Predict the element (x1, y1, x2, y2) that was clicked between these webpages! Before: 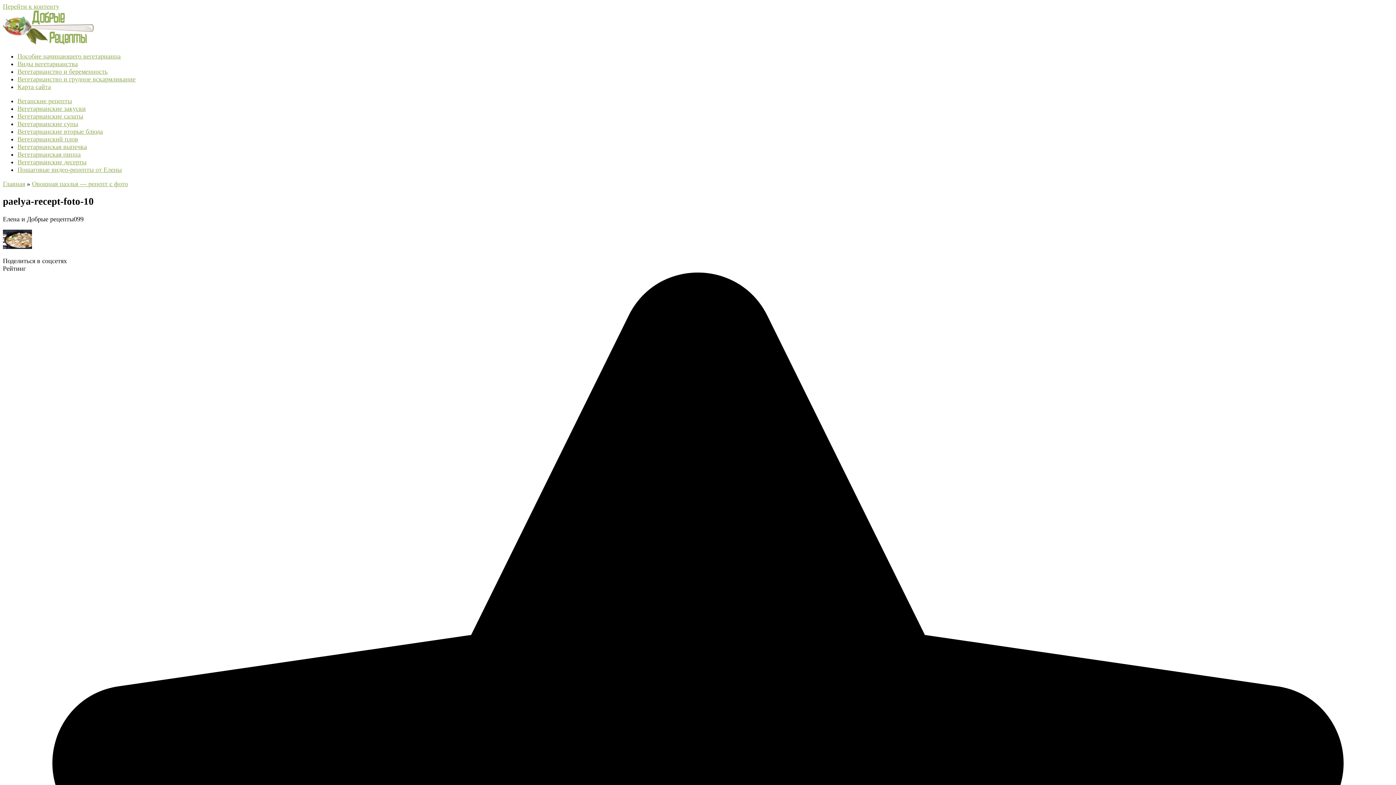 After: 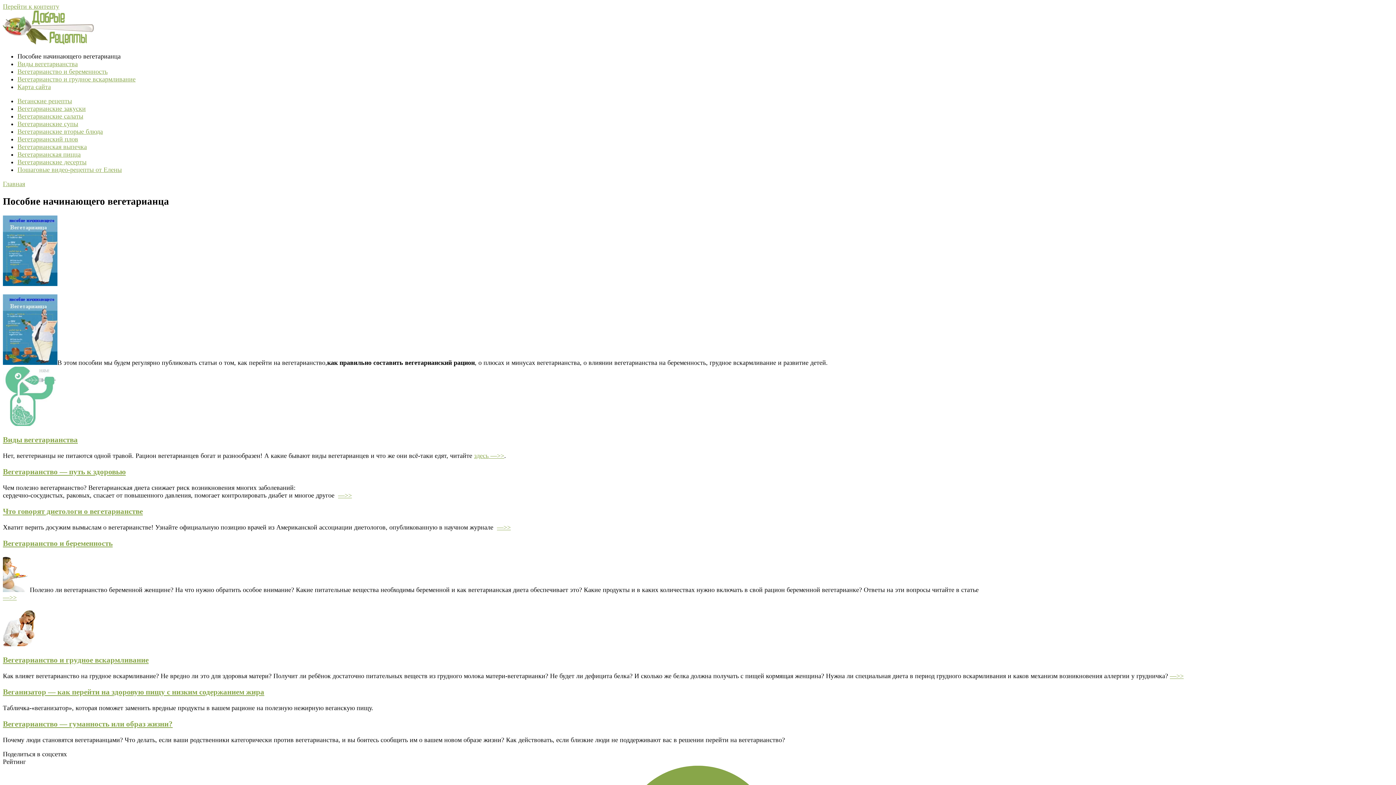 Action: label: Пособие начинающего вегетарианца bbox: (17, 52, 120, 60)